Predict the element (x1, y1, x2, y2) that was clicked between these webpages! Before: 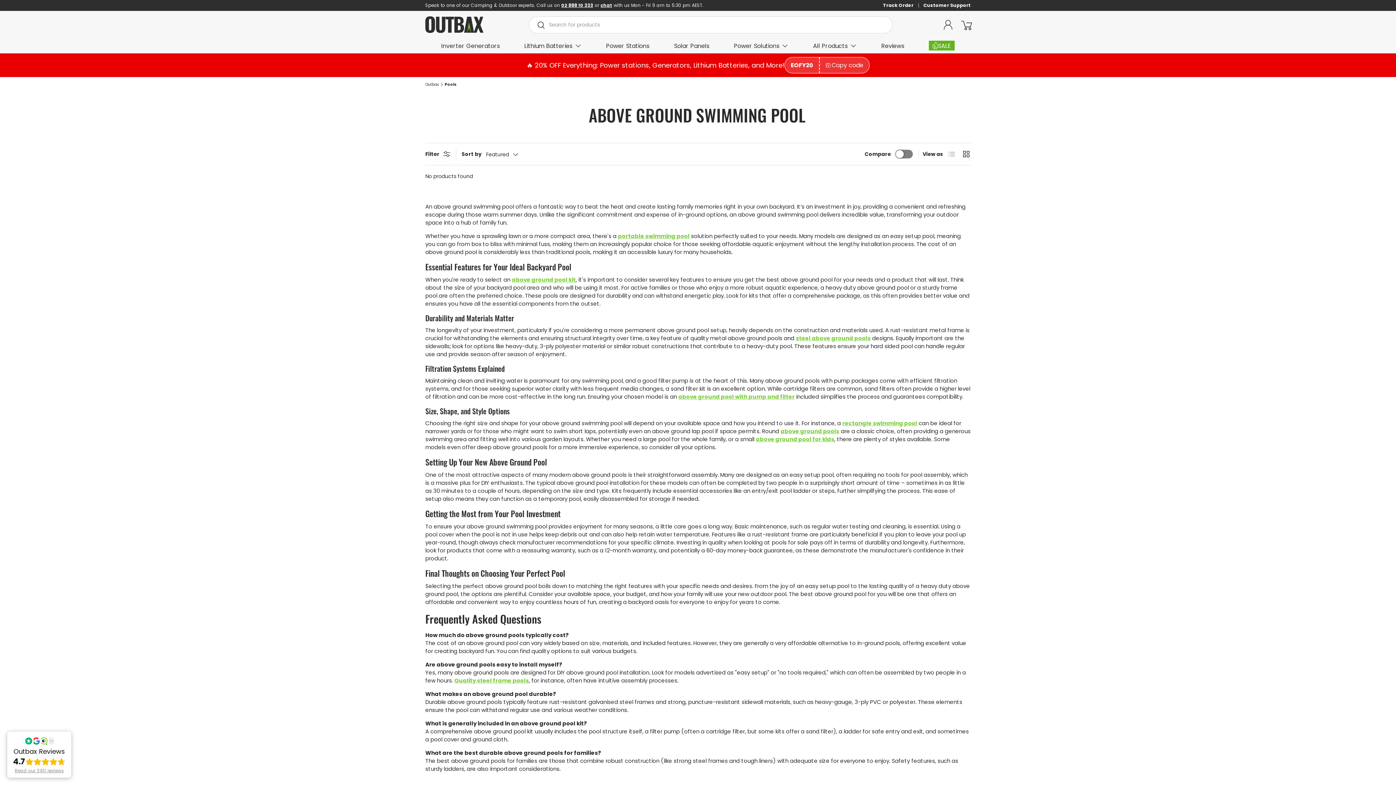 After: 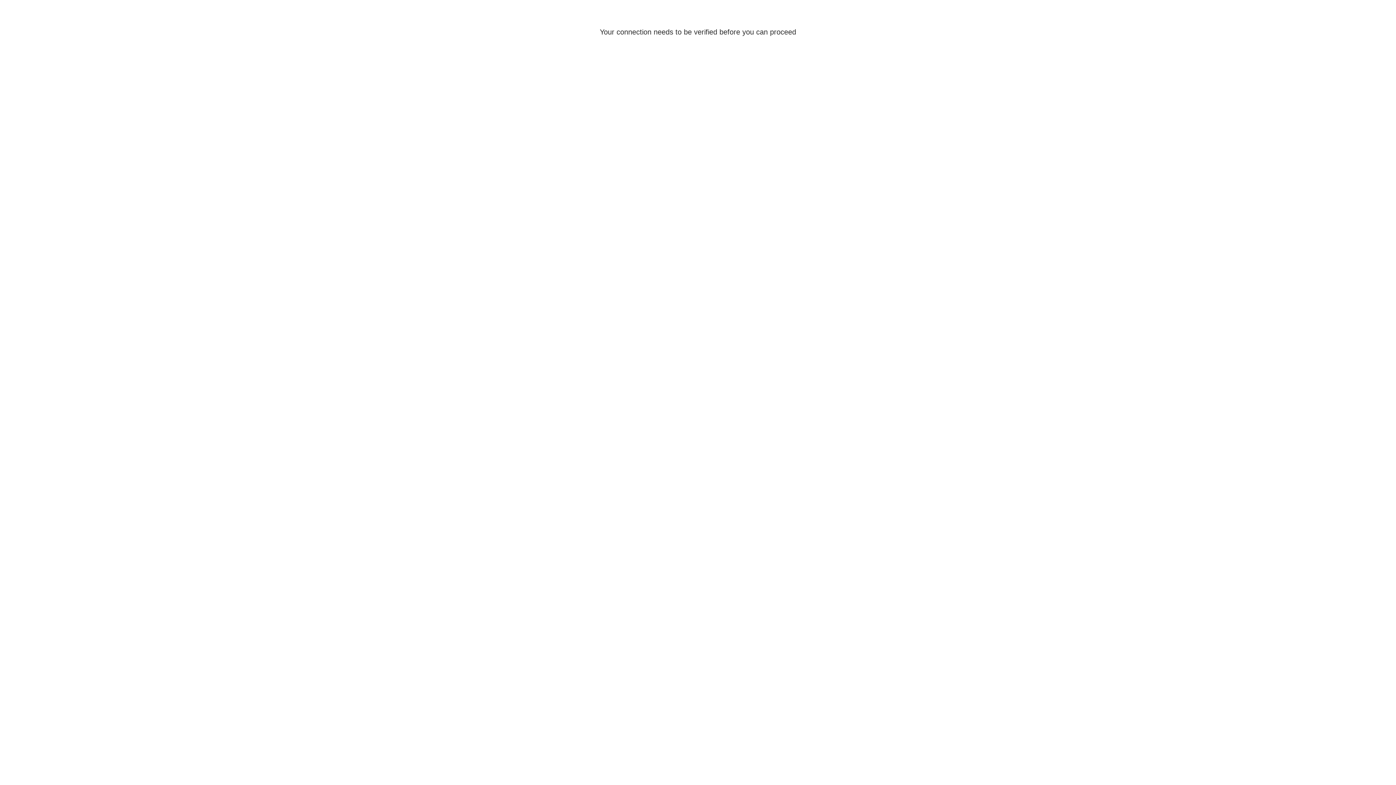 Action: label: Reviews bbox: (881, 40, 904, 51)